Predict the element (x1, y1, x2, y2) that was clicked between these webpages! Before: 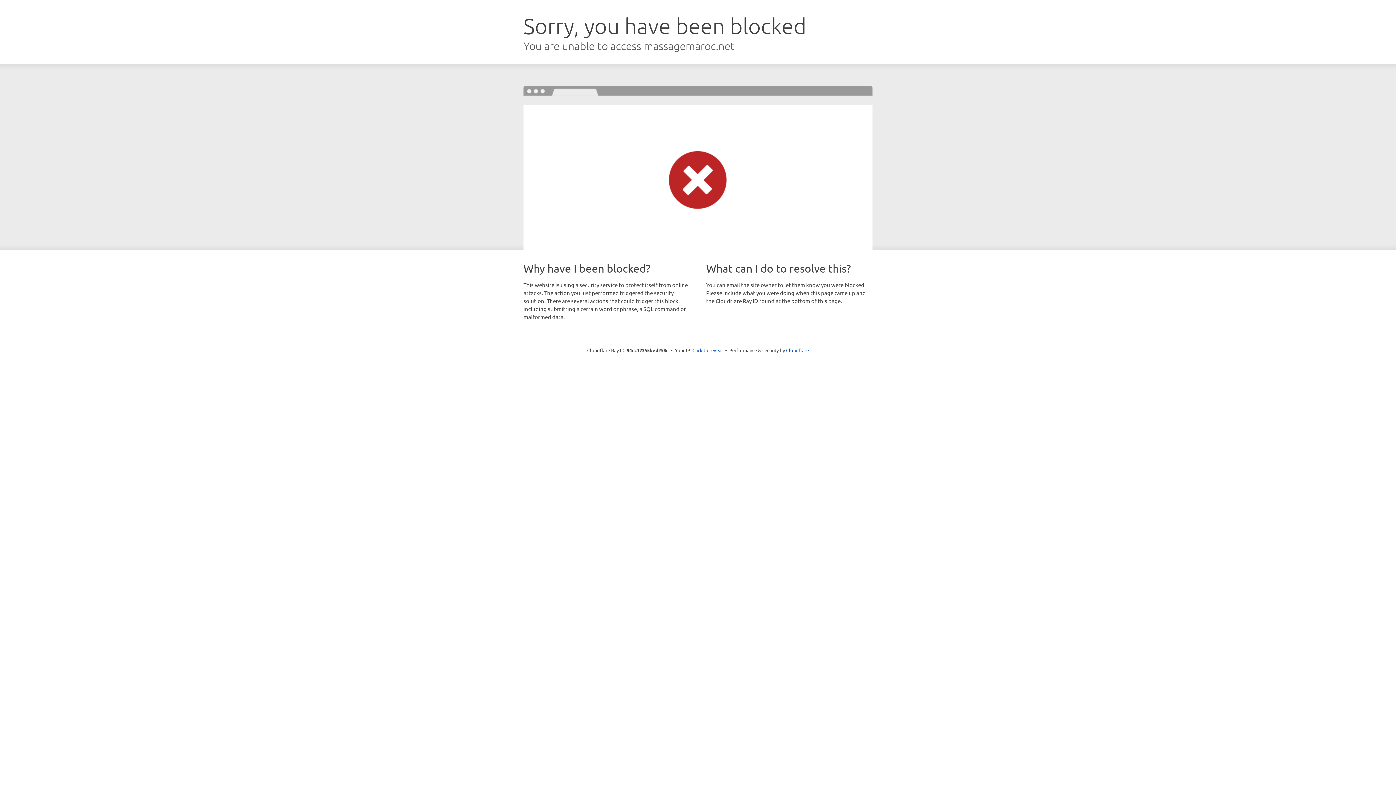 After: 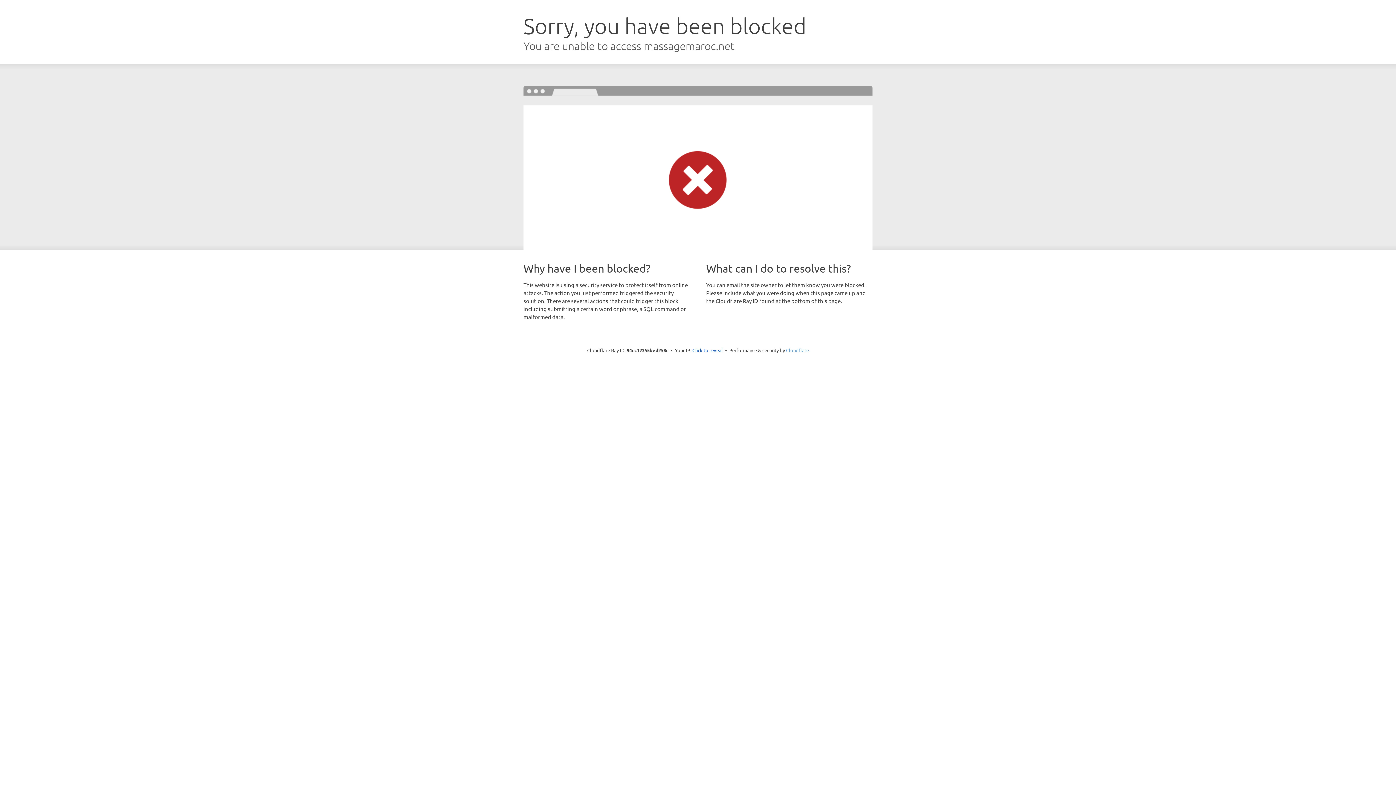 Action: label: Cloudflare bbox: (786, 347, 809, 353)